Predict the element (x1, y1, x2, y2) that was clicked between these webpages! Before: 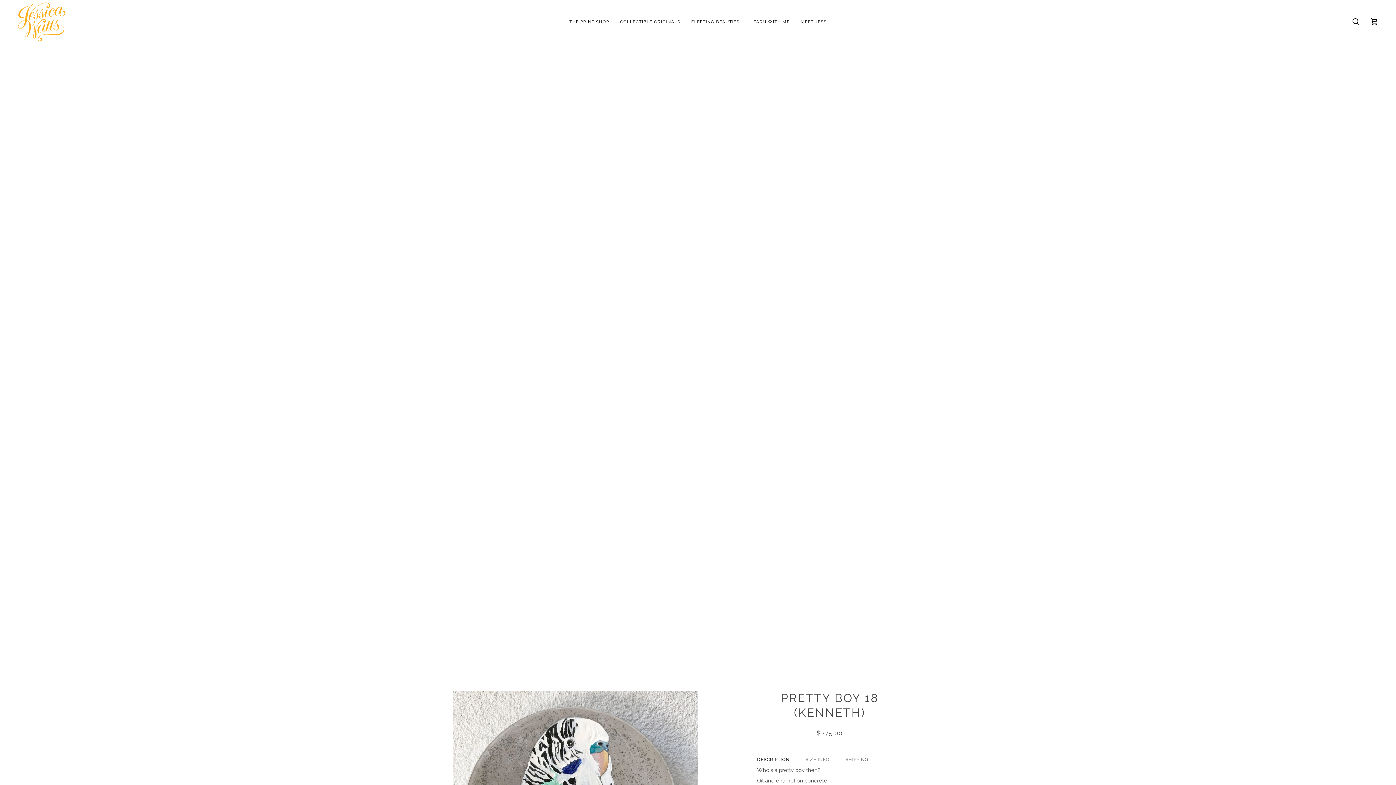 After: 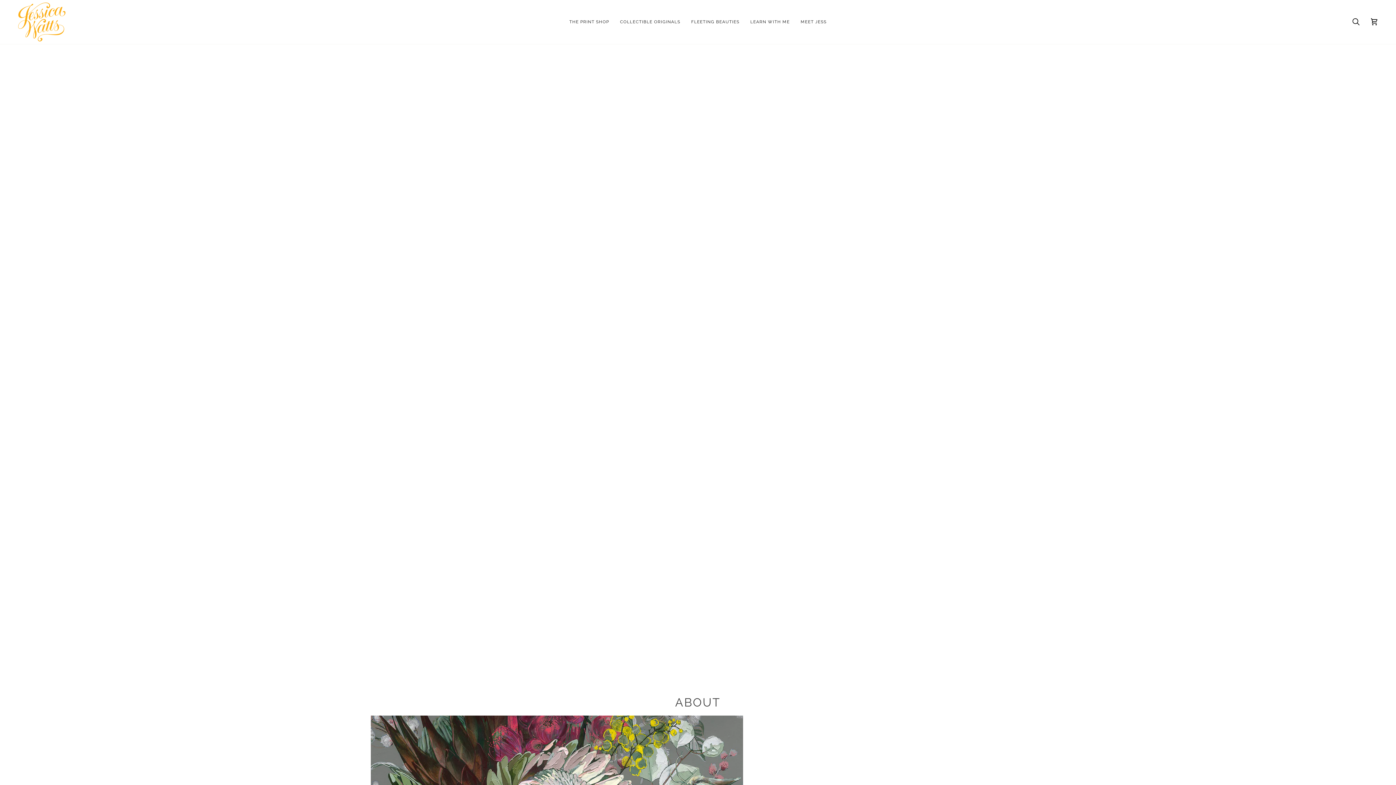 Action: label: MEET JESS bbox: (795, 0, 832, 43)